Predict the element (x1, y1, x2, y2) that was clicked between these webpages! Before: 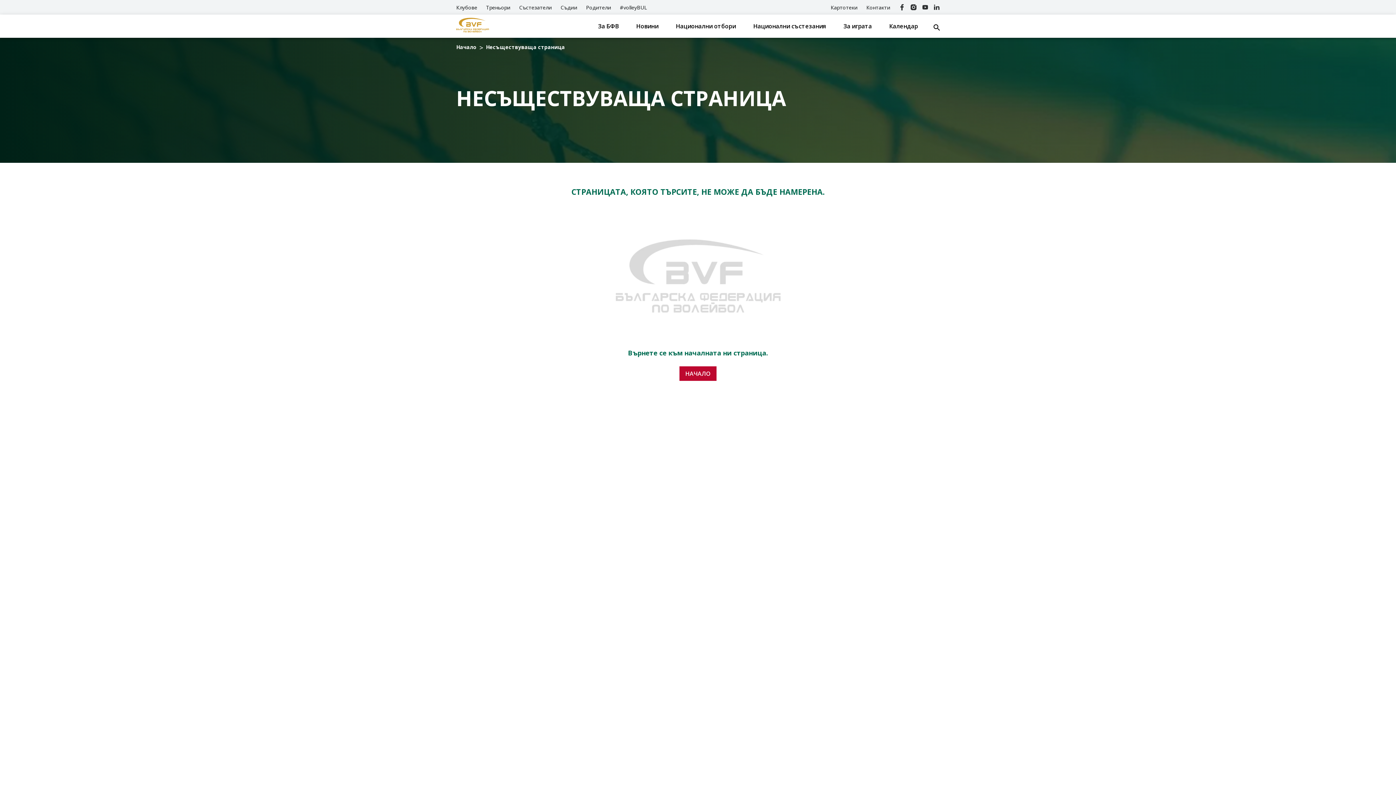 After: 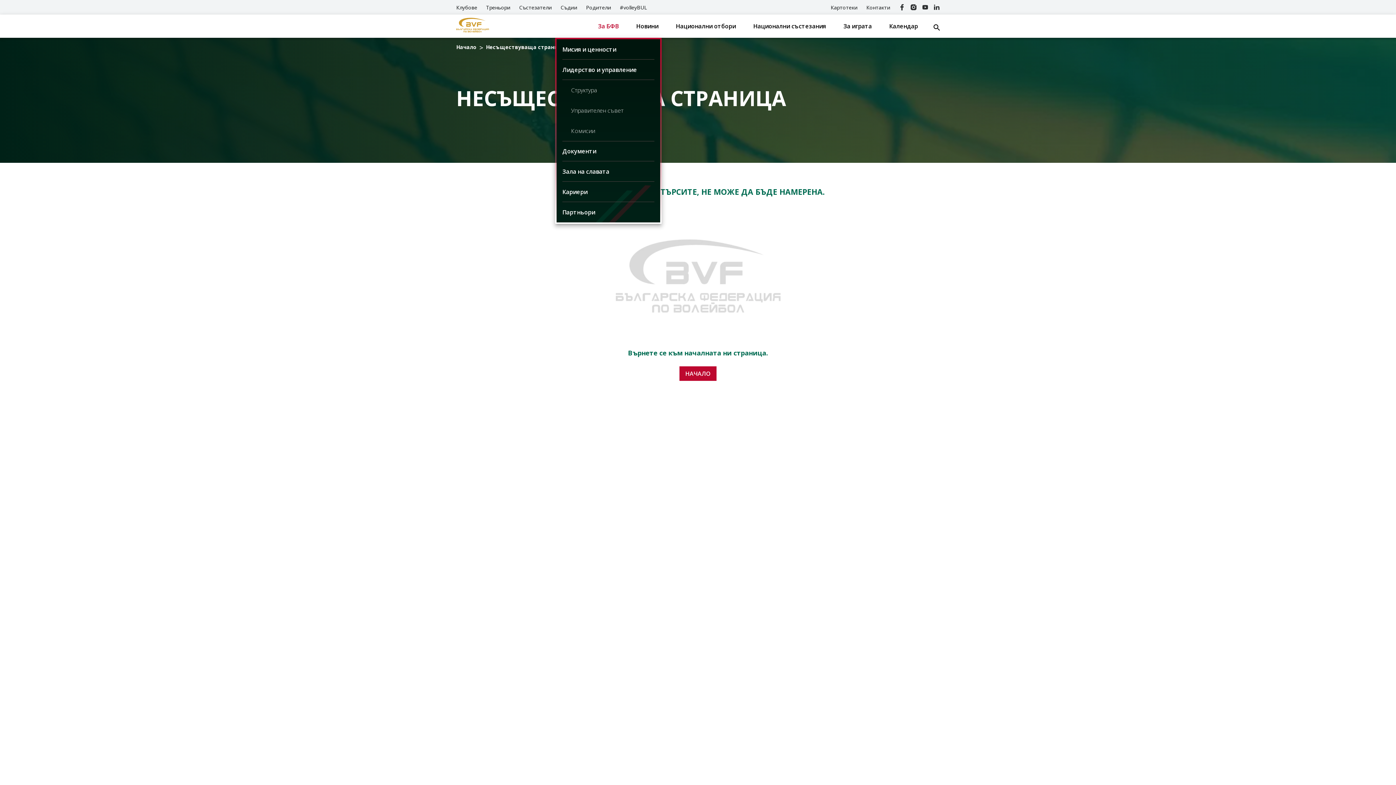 Action: bbox: (595, 14, 621, 37) label: За БФВ